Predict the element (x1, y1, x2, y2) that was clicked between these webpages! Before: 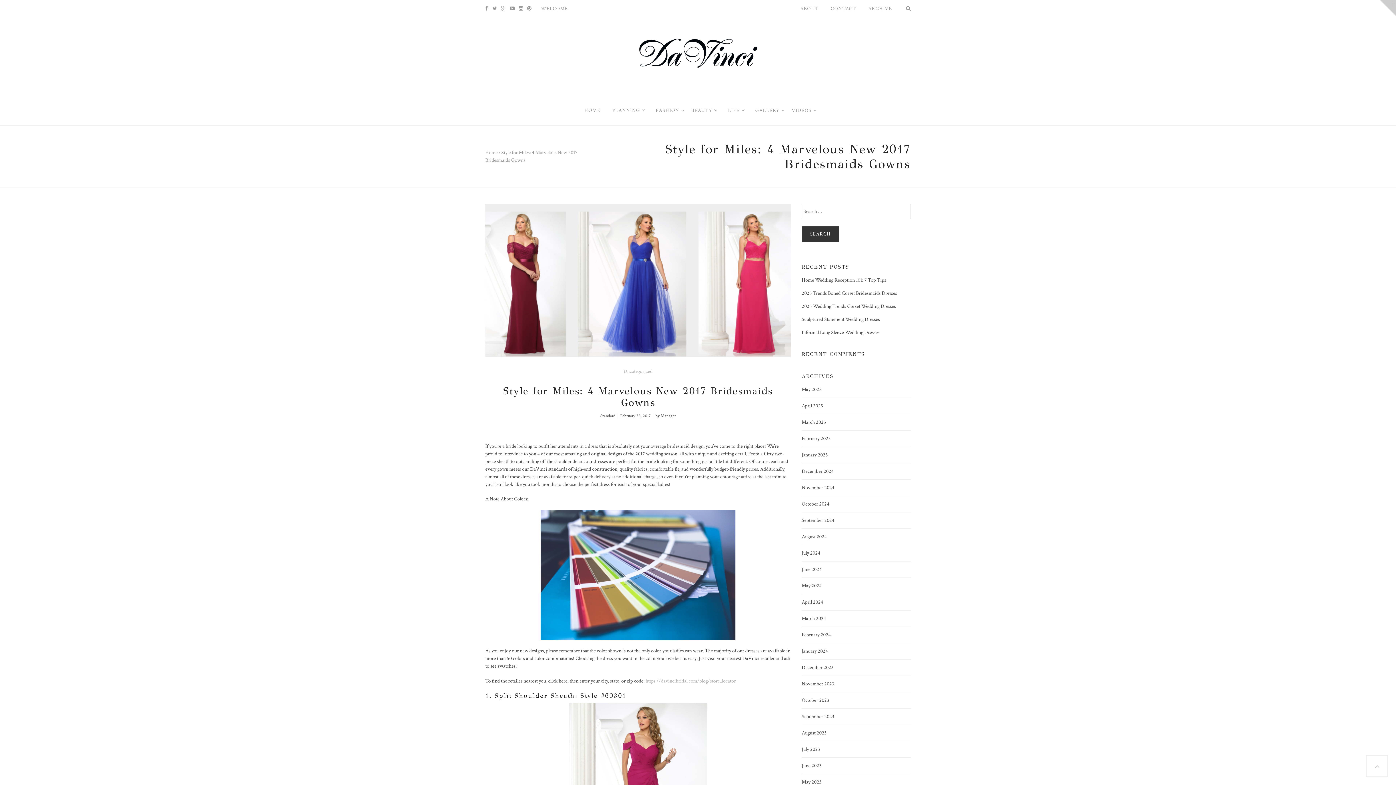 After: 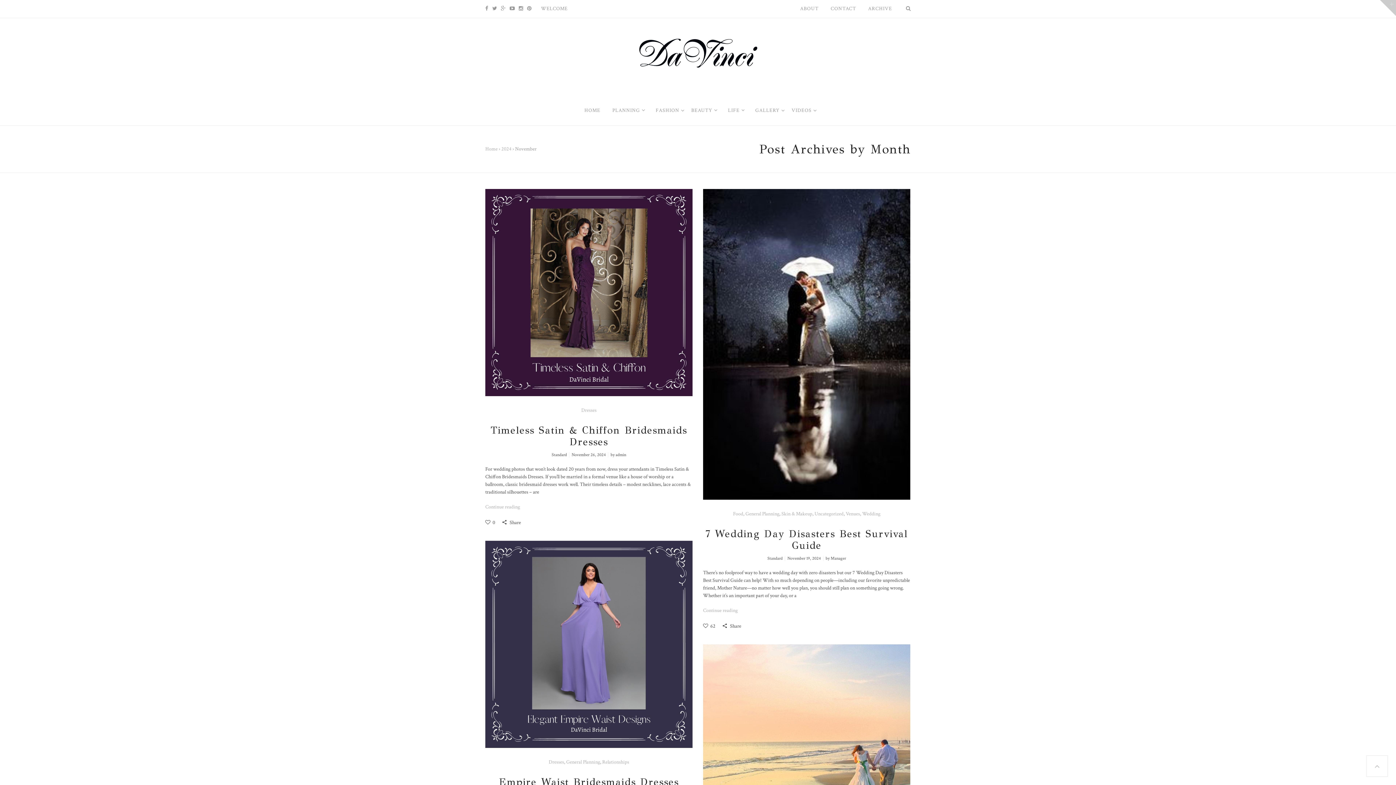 Action: bbox: (801, 483, 834, 491) label: November 2024